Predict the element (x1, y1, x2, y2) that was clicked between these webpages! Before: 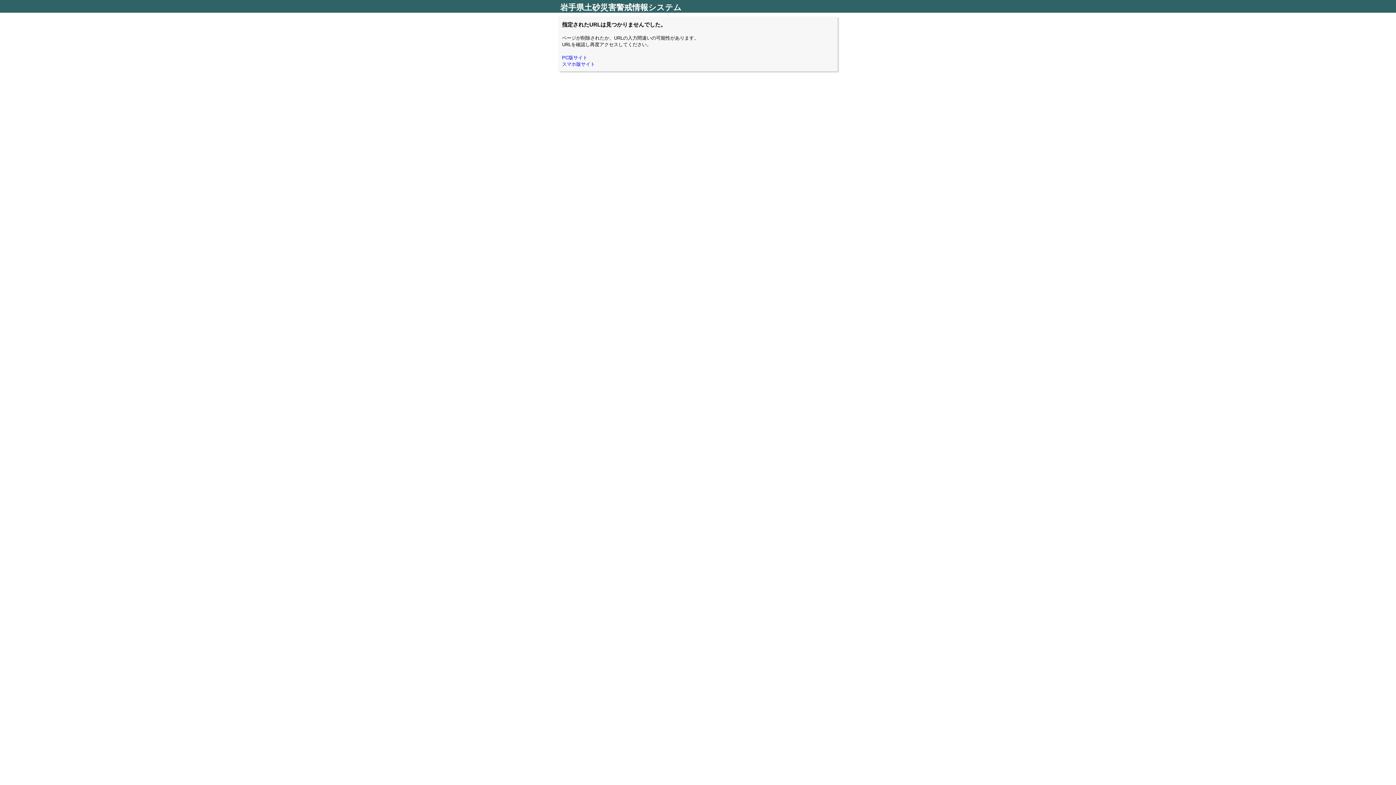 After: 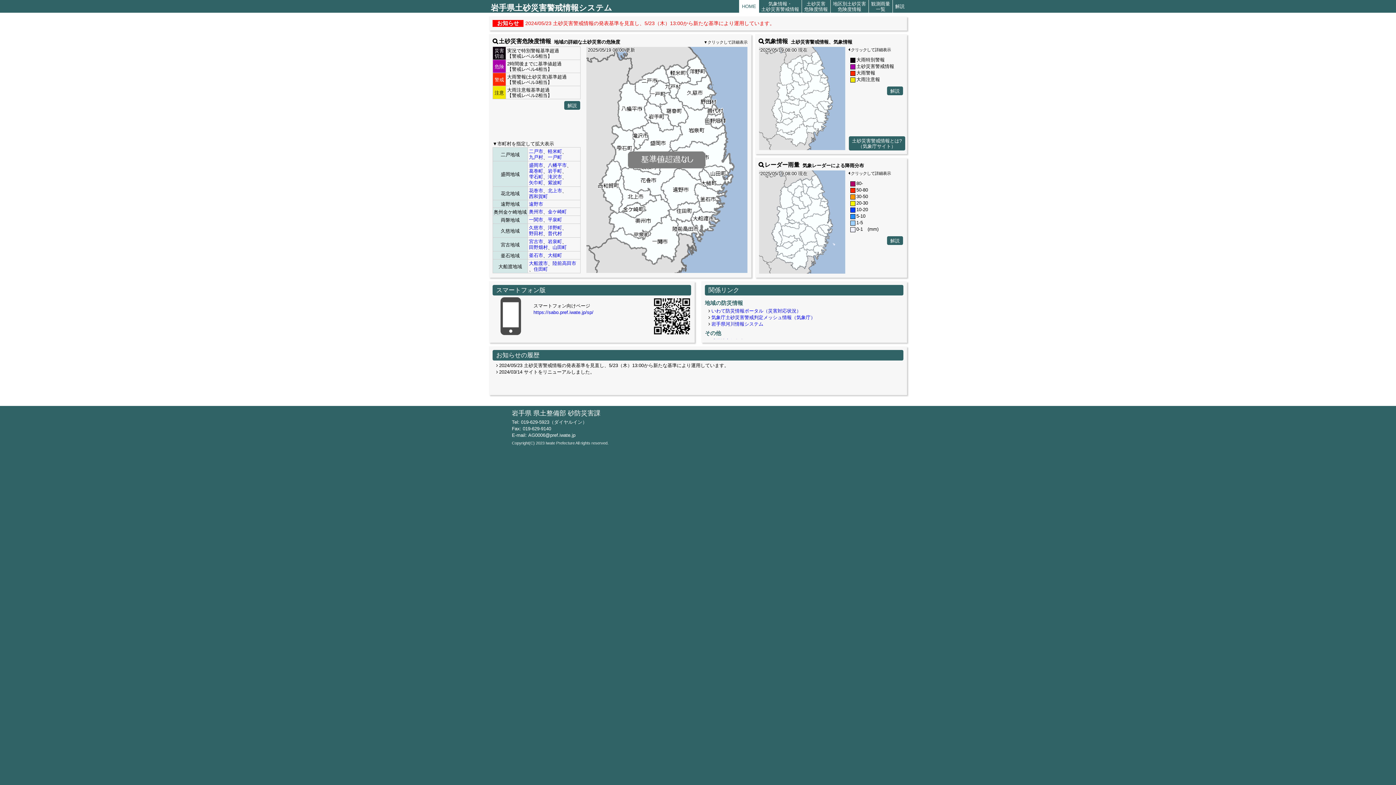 Action: label: PC版サイト bbox: (562, 54, 587, 60)